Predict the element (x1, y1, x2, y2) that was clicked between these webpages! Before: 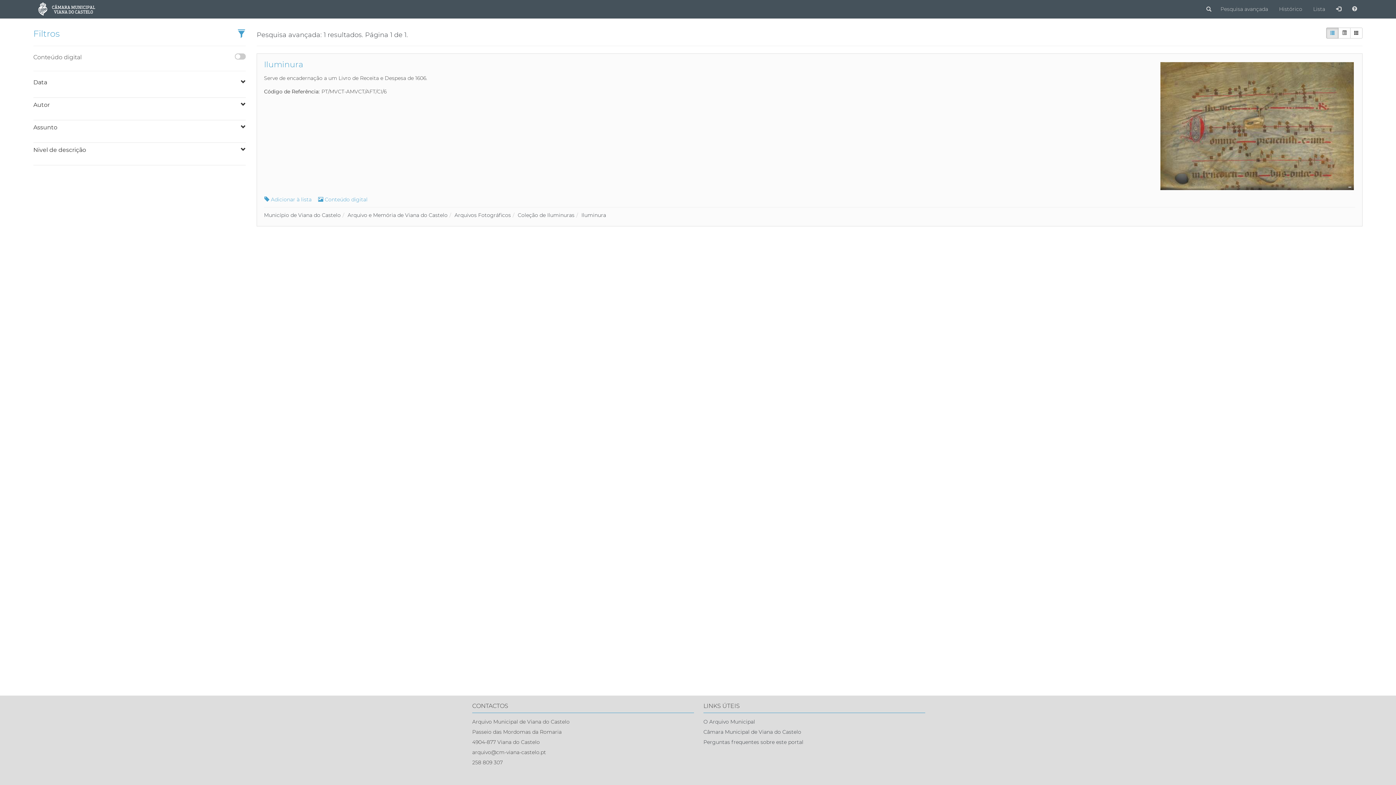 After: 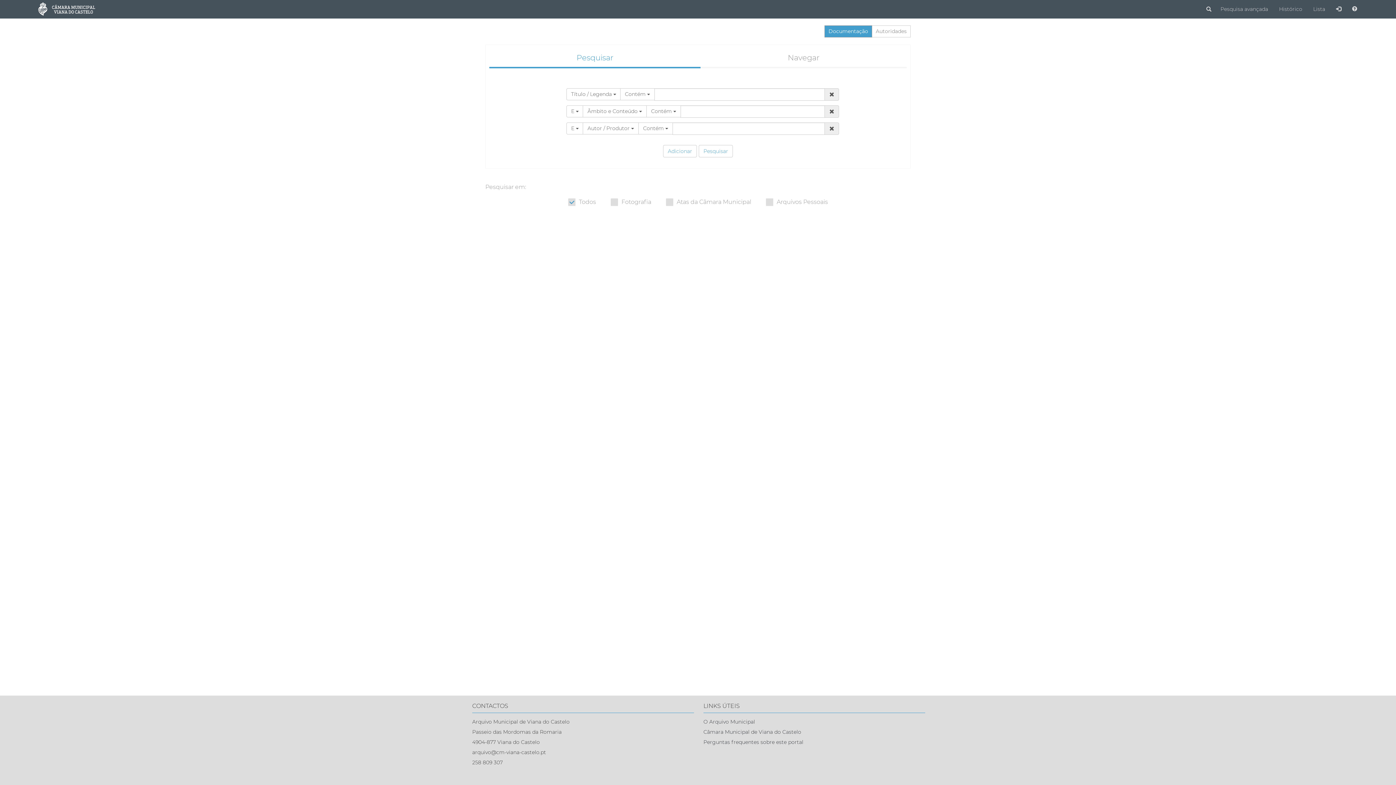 Action: label: Pesquisa avançada bbox: (1215, 0, 1273, 18)